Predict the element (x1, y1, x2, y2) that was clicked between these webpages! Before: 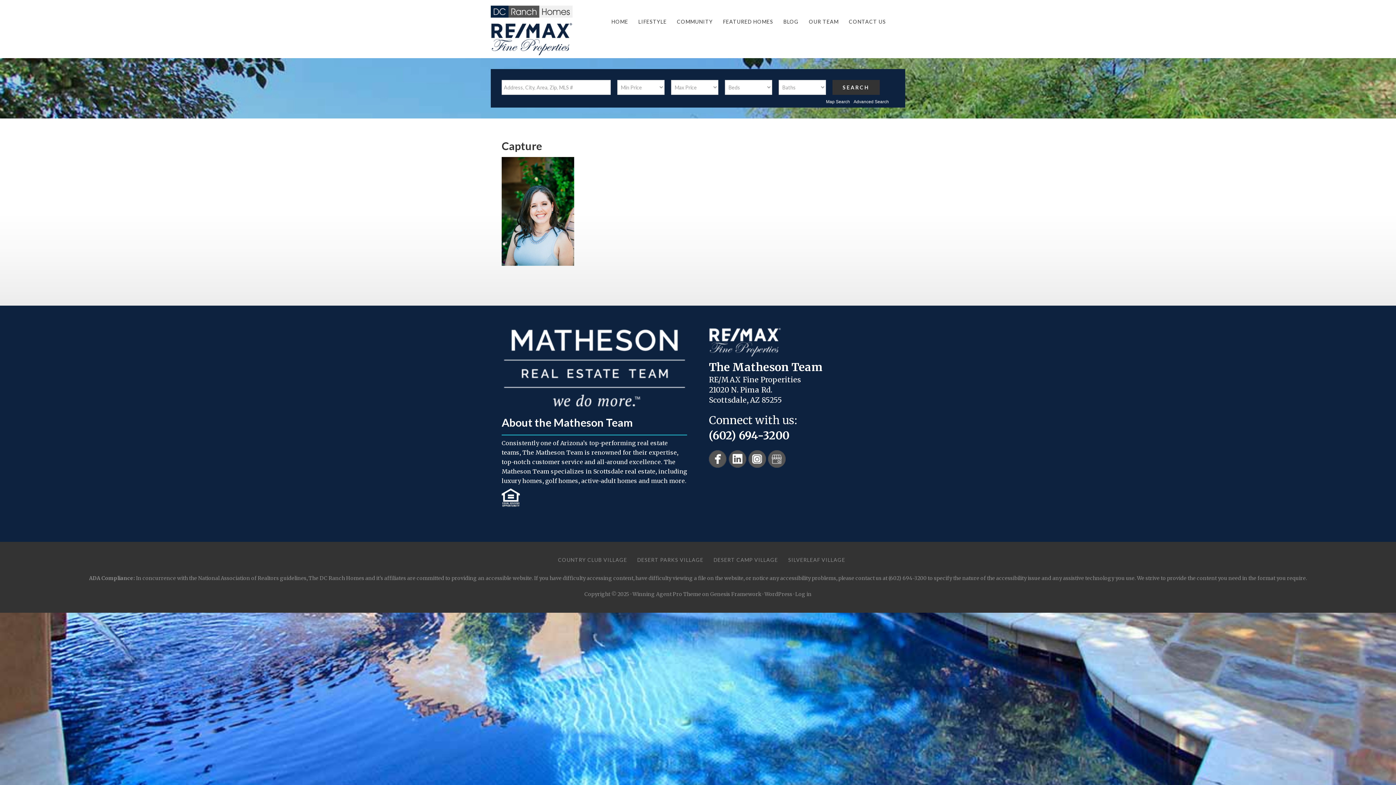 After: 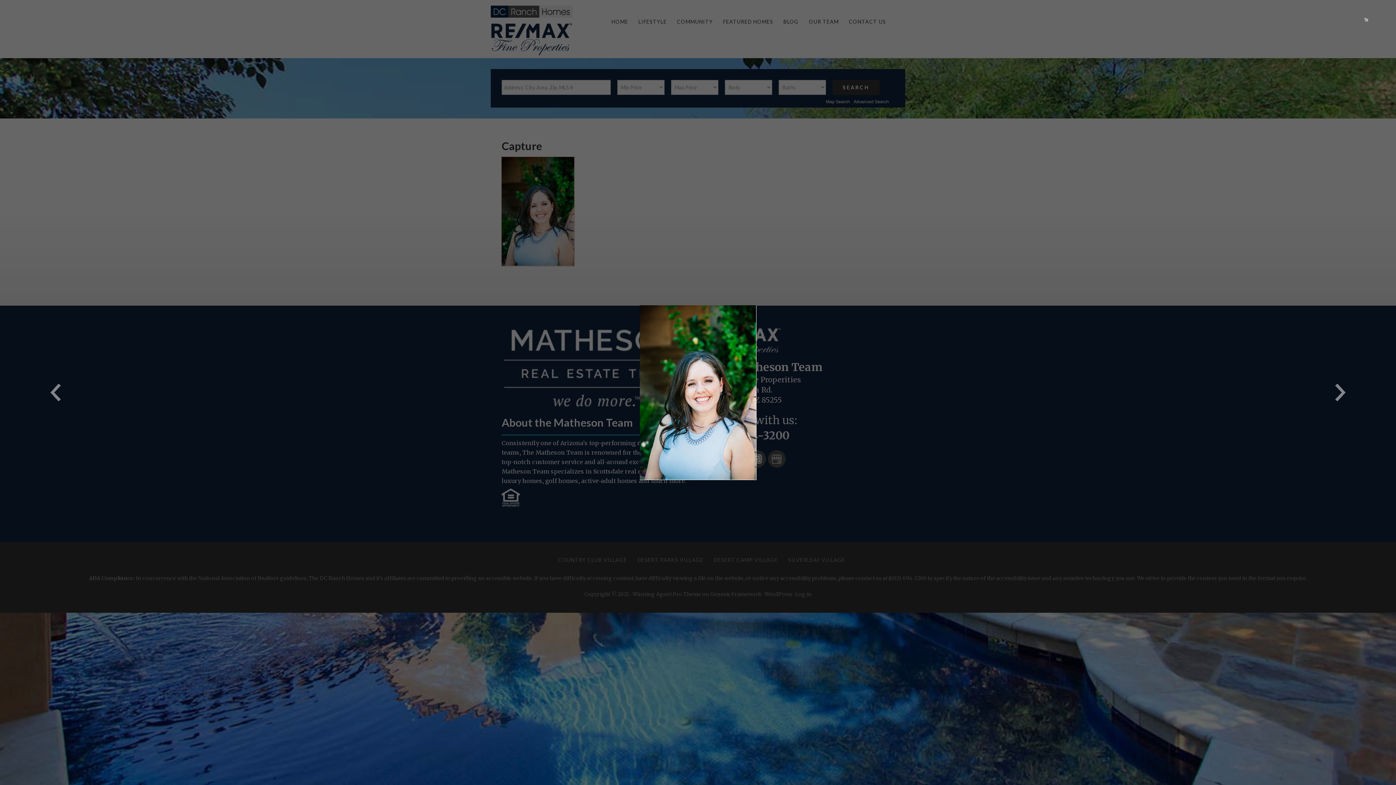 Action: bbox: (501, 258, 574, 266)